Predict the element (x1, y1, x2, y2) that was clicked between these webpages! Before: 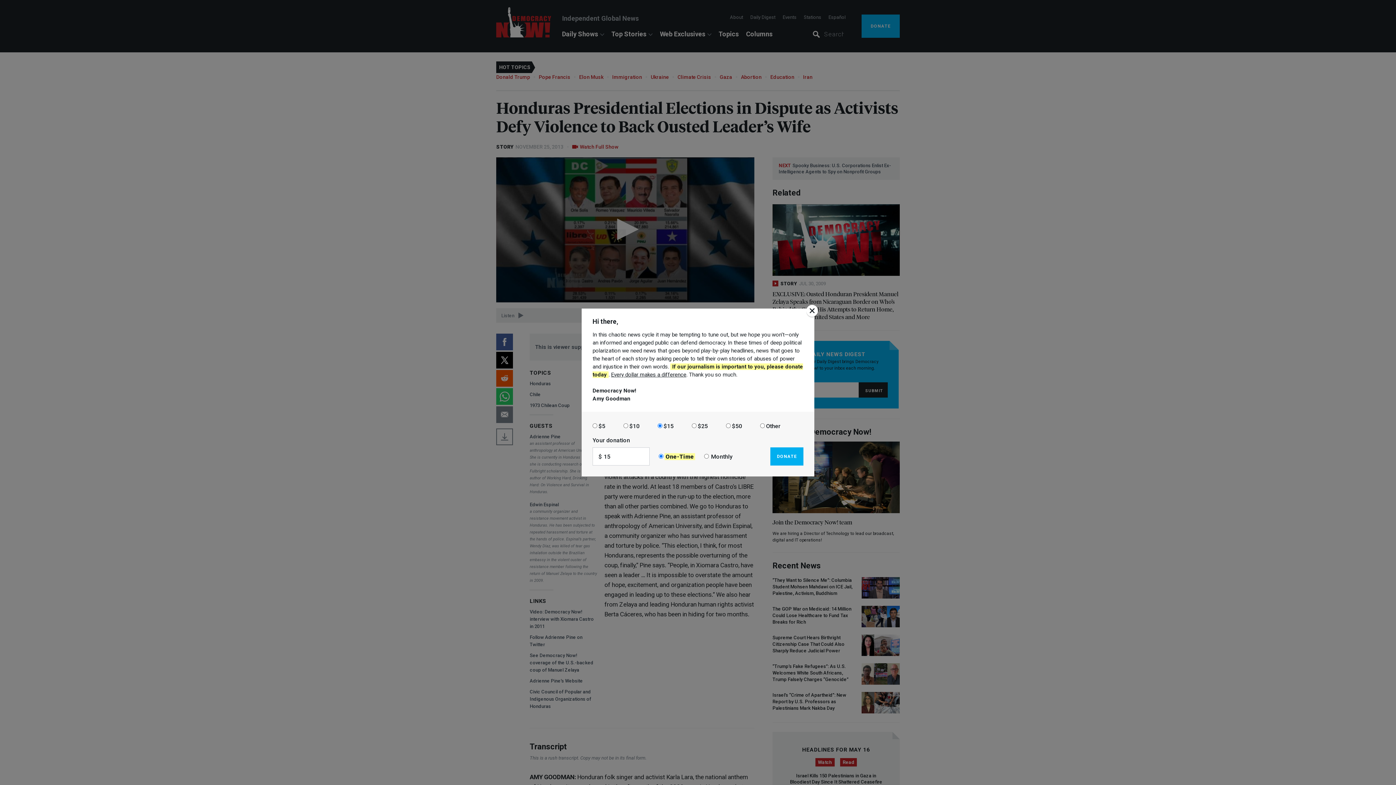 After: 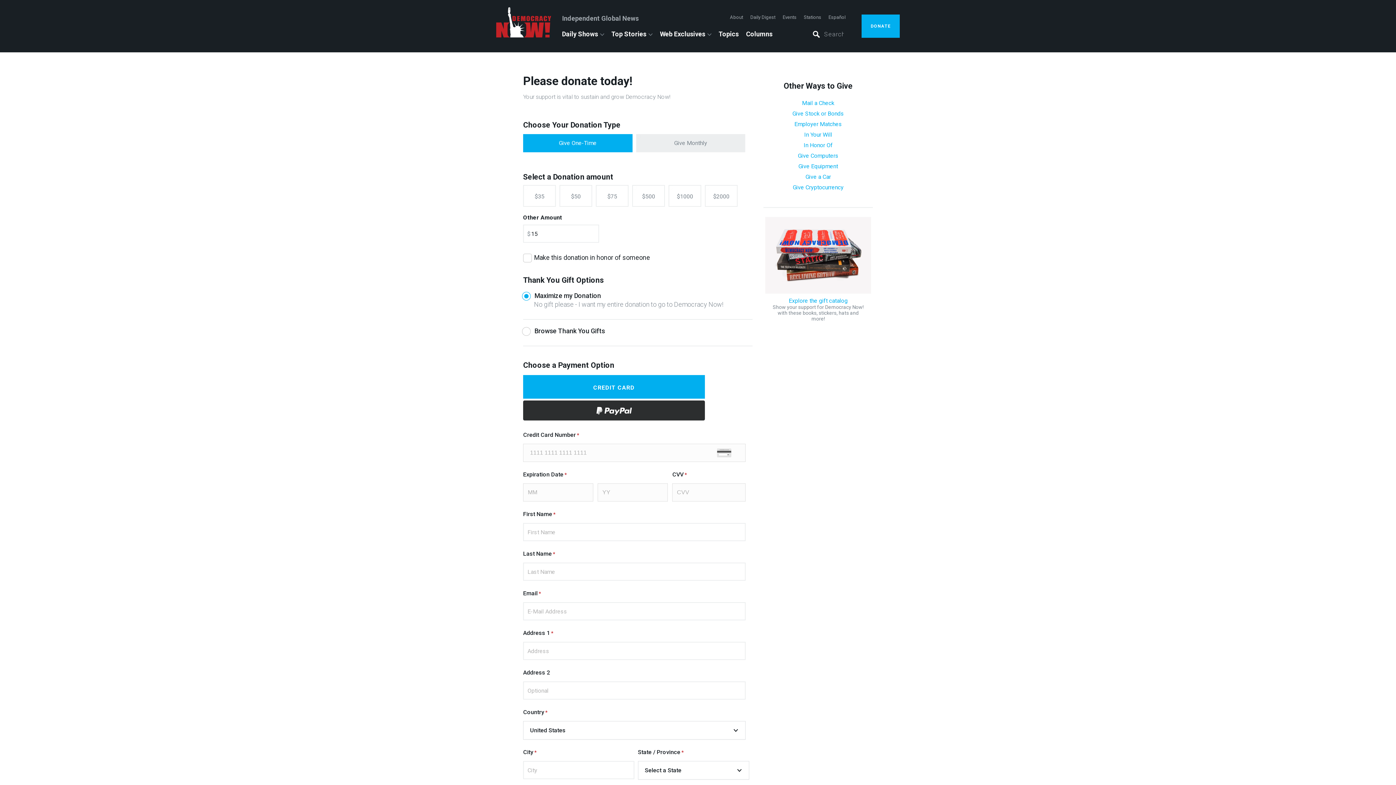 Action: bbox: (770, 447, 803, 465) label: DONATE